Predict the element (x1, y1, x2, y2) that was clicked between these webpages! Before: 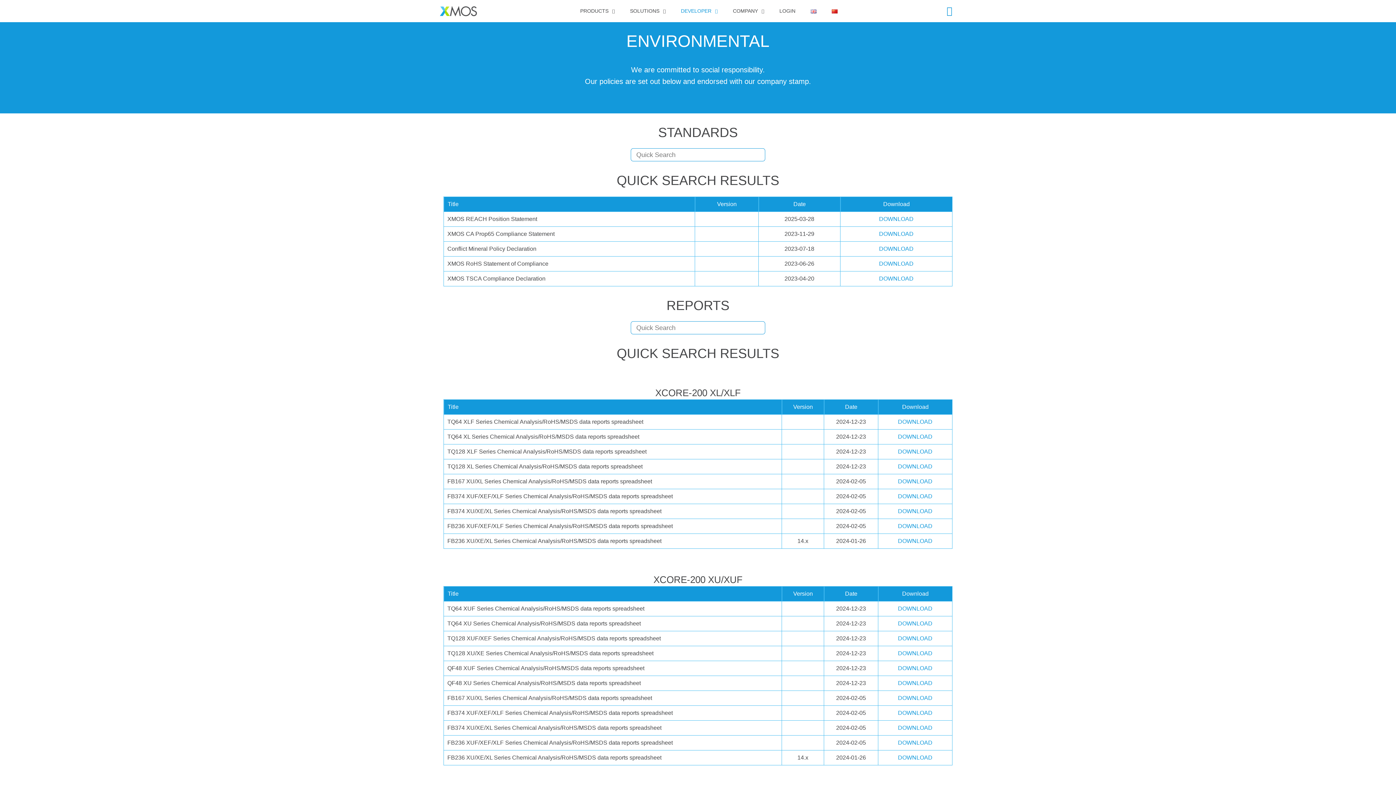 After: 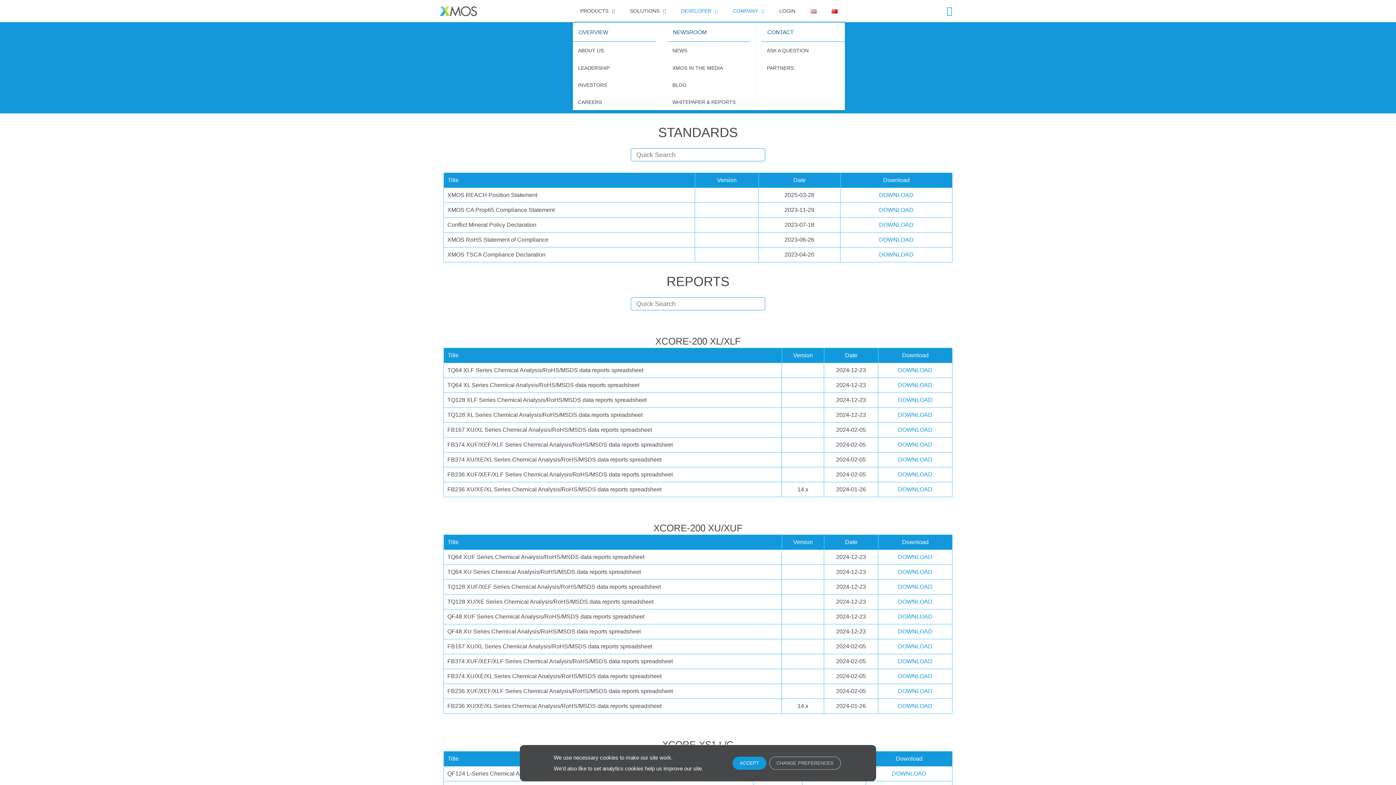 Action: label: COMPANY bbox: (725, 0, 772, 21)